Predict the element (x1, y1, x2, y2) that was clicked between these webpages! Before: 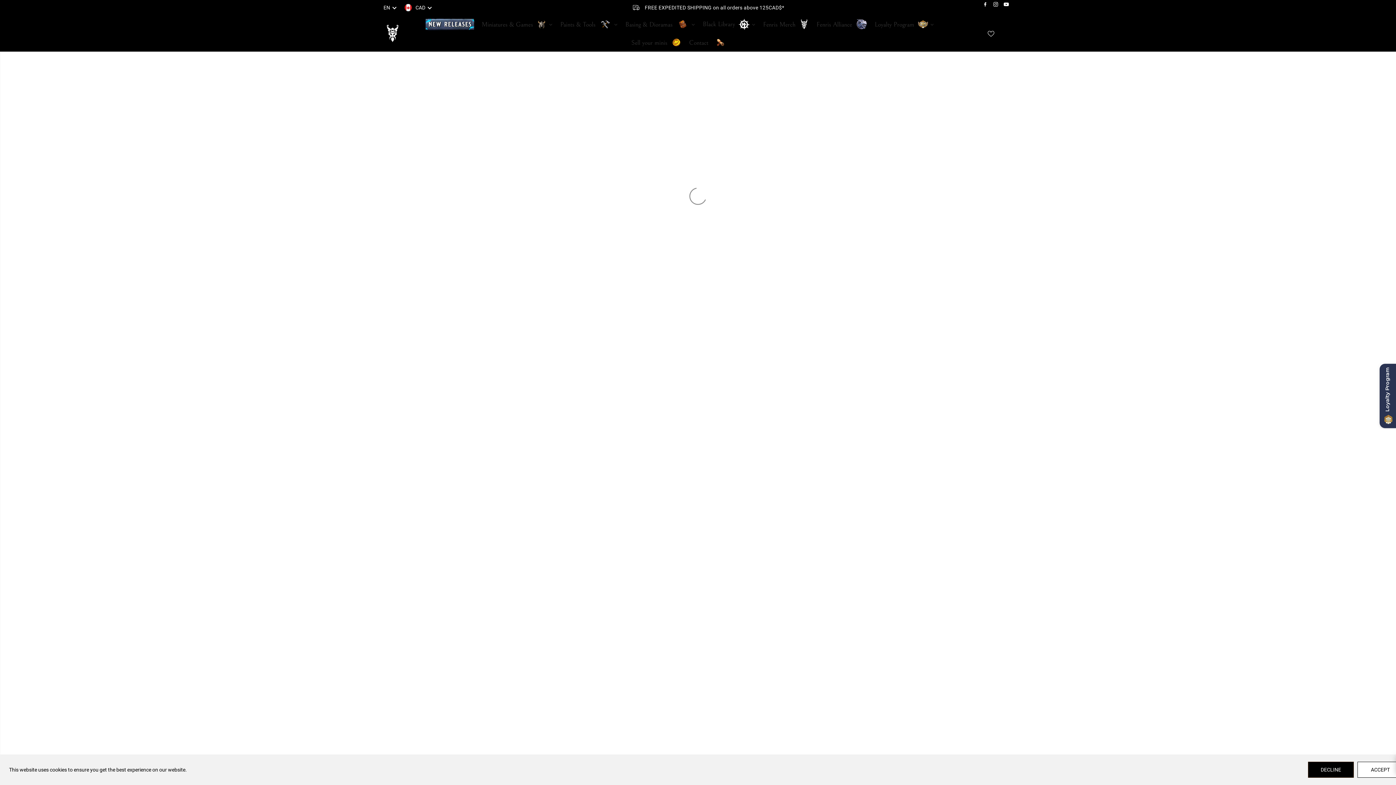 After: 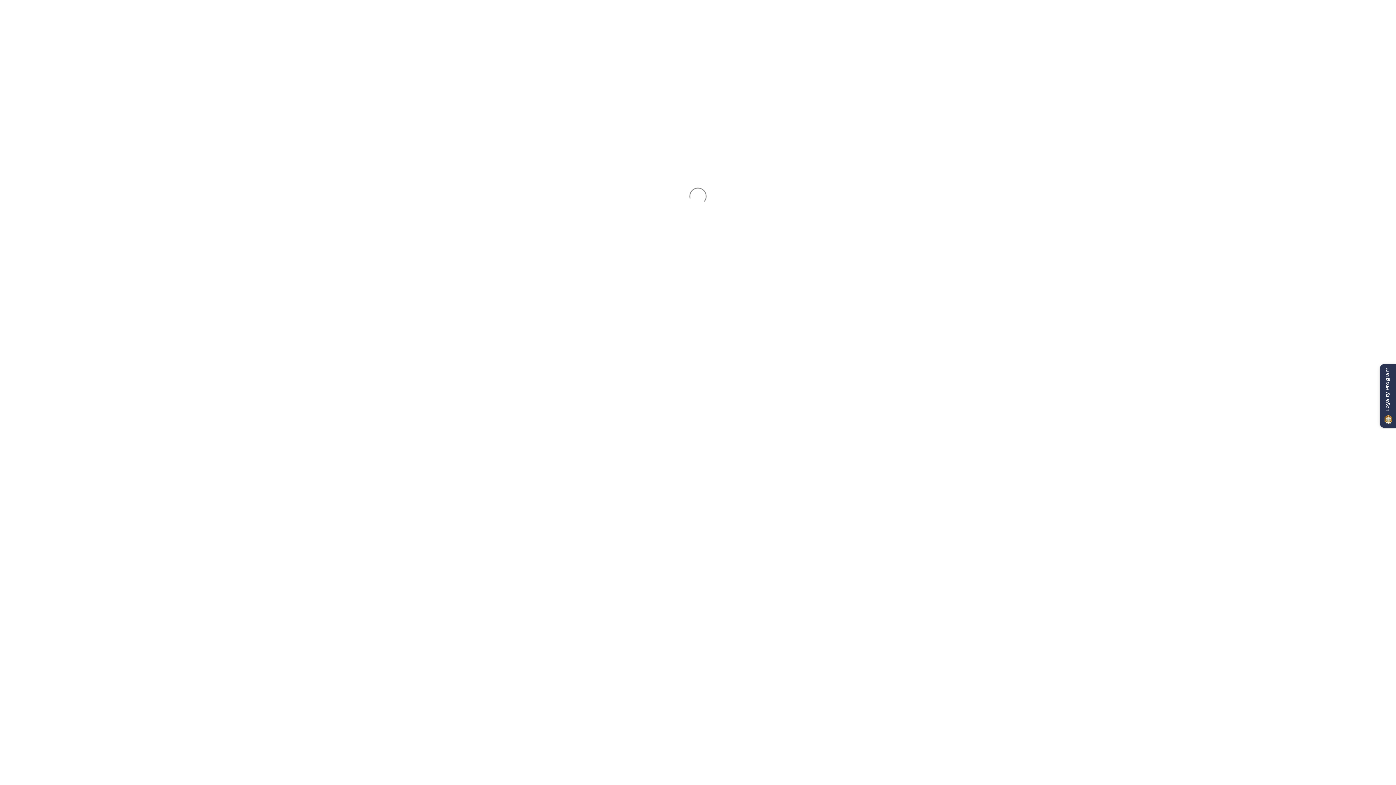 Action: label: Sell your minis bbox: (627, 33, 685, 51)